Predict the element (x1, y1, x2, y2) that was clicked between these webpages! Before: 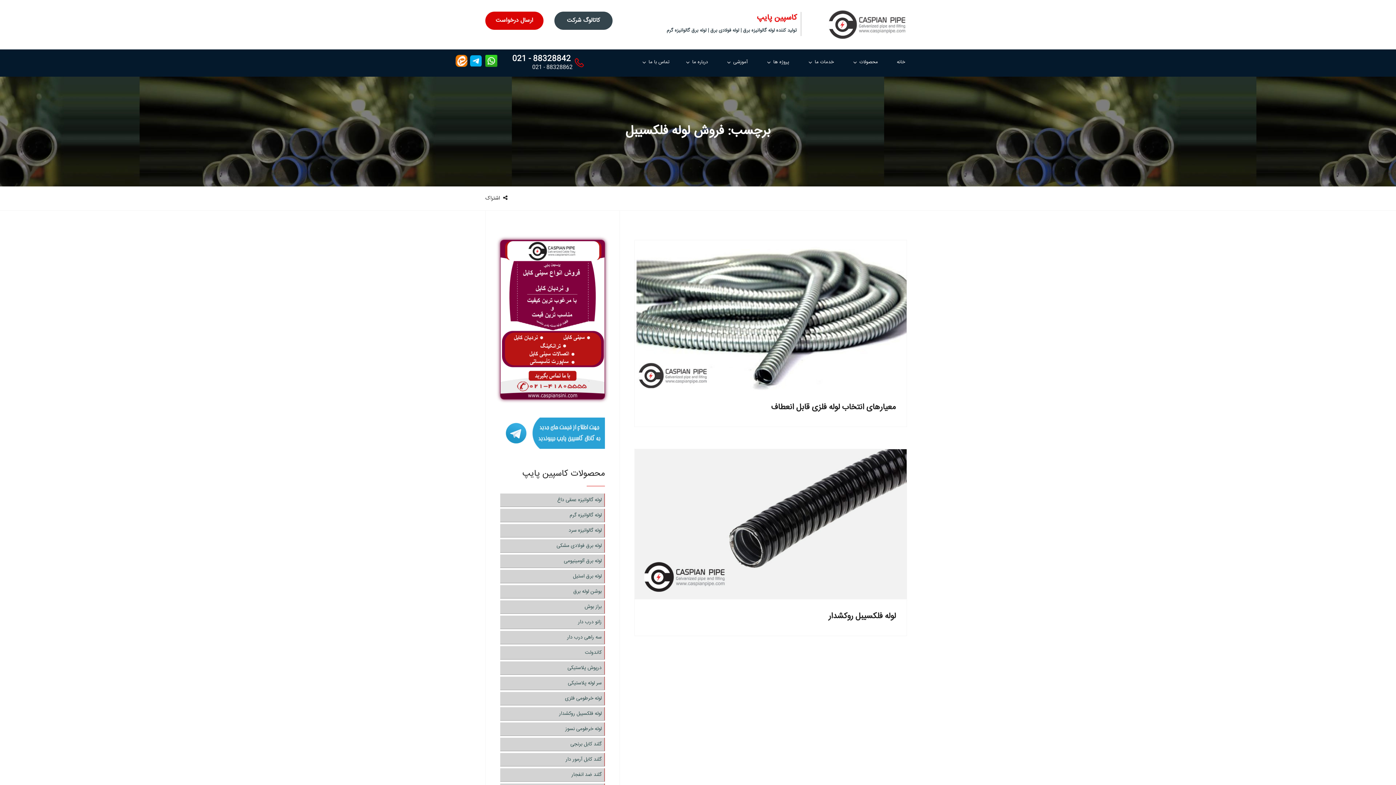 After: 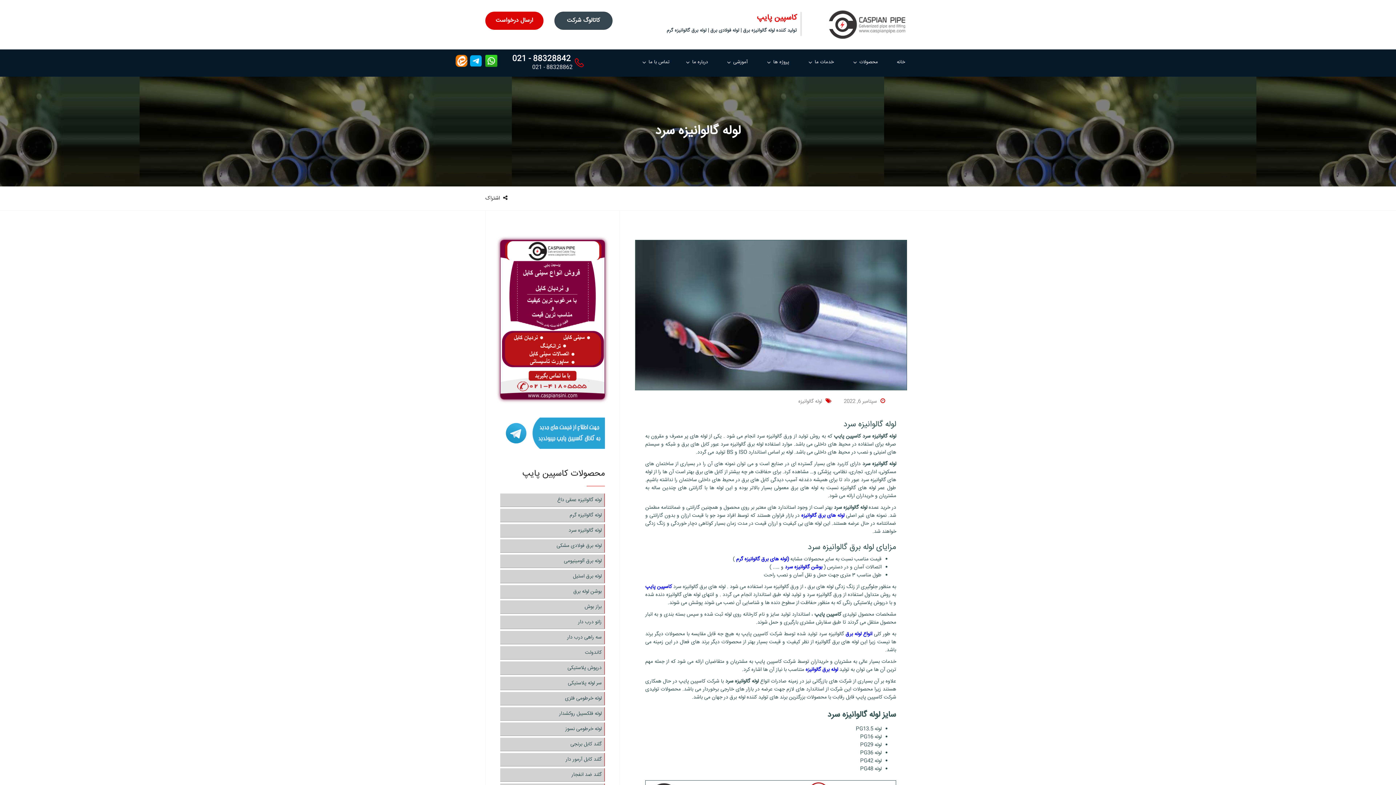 Action: label: لوله گالوانیزه سرد bbox: (500, 524, 605, 537)